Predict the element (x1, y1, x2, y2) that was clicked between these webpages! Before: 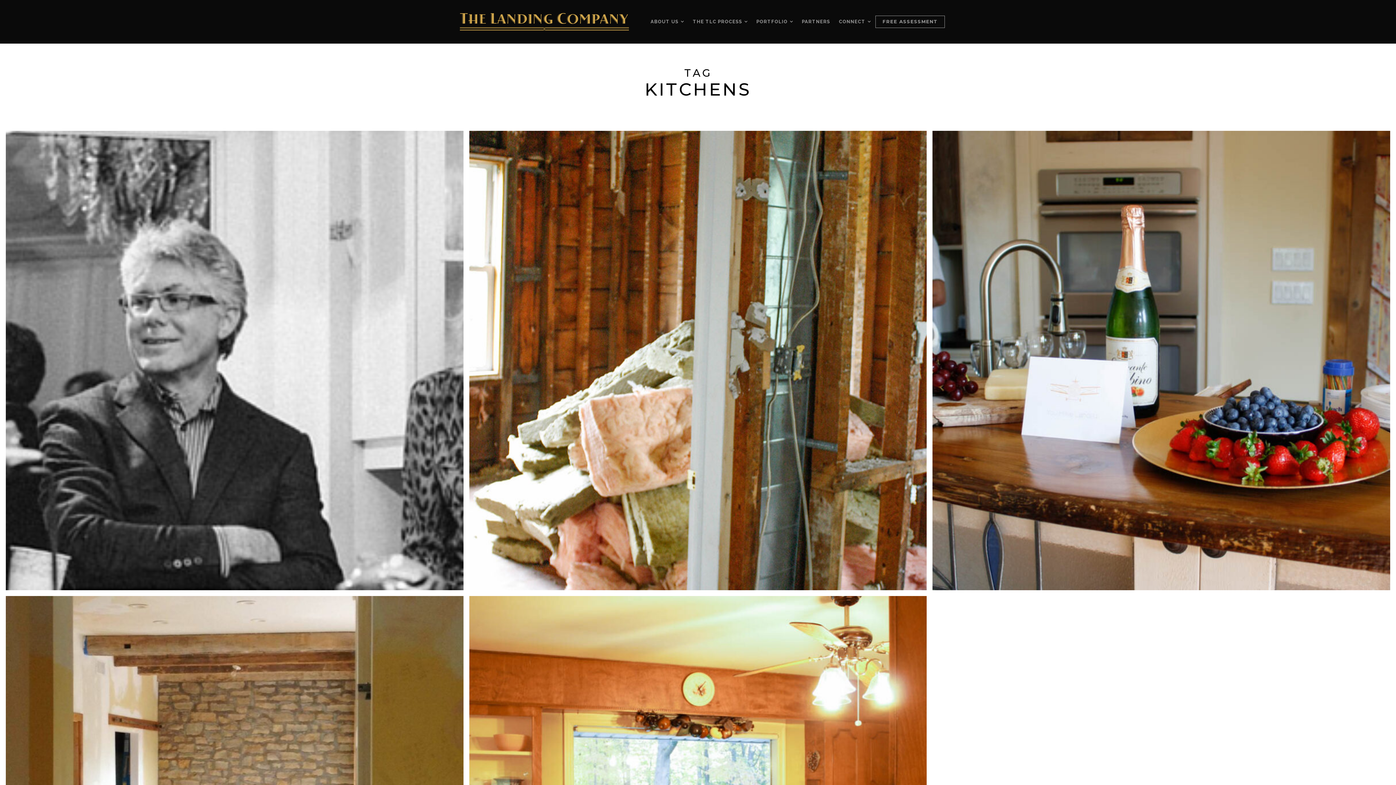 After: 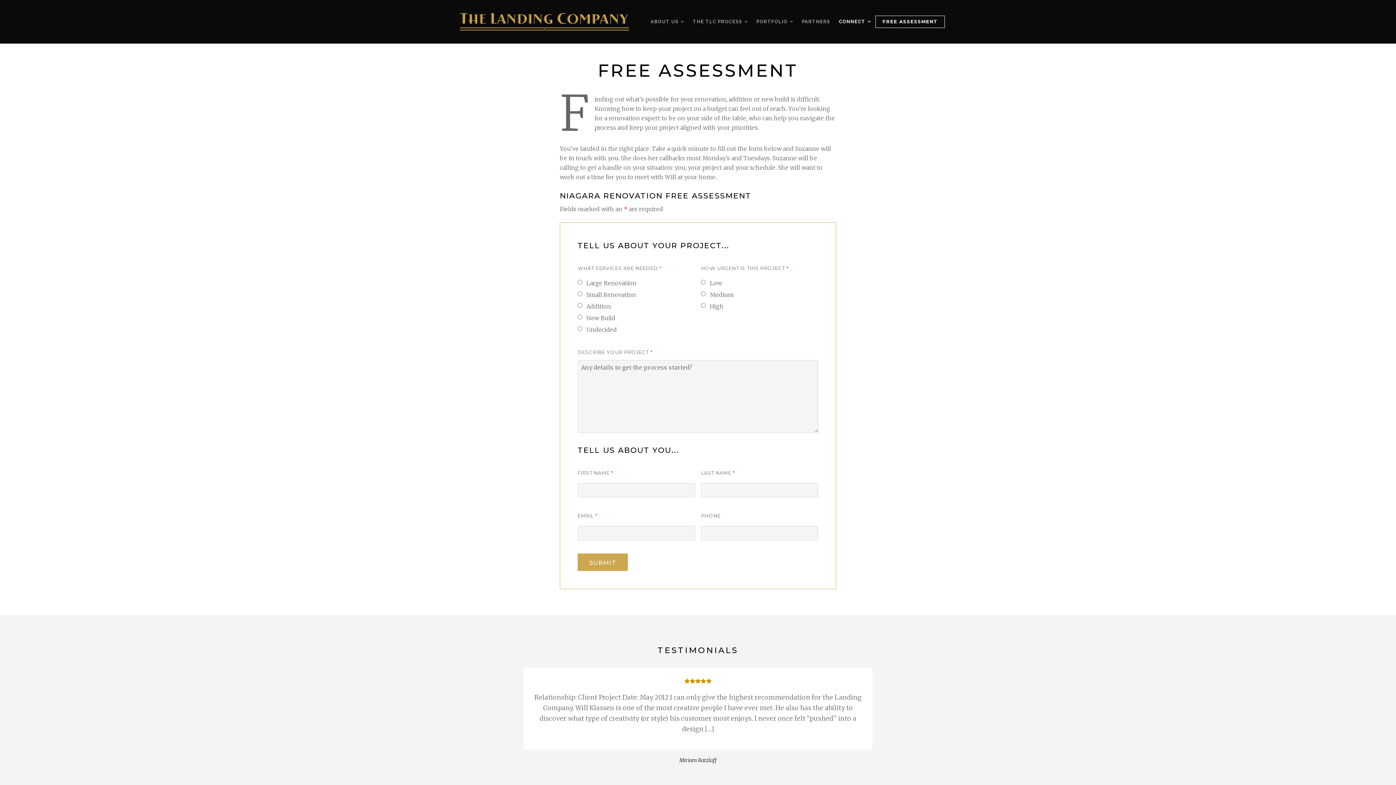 Action: bbox: (875, 15, 945, 27) label: FREE ASSESSMENT